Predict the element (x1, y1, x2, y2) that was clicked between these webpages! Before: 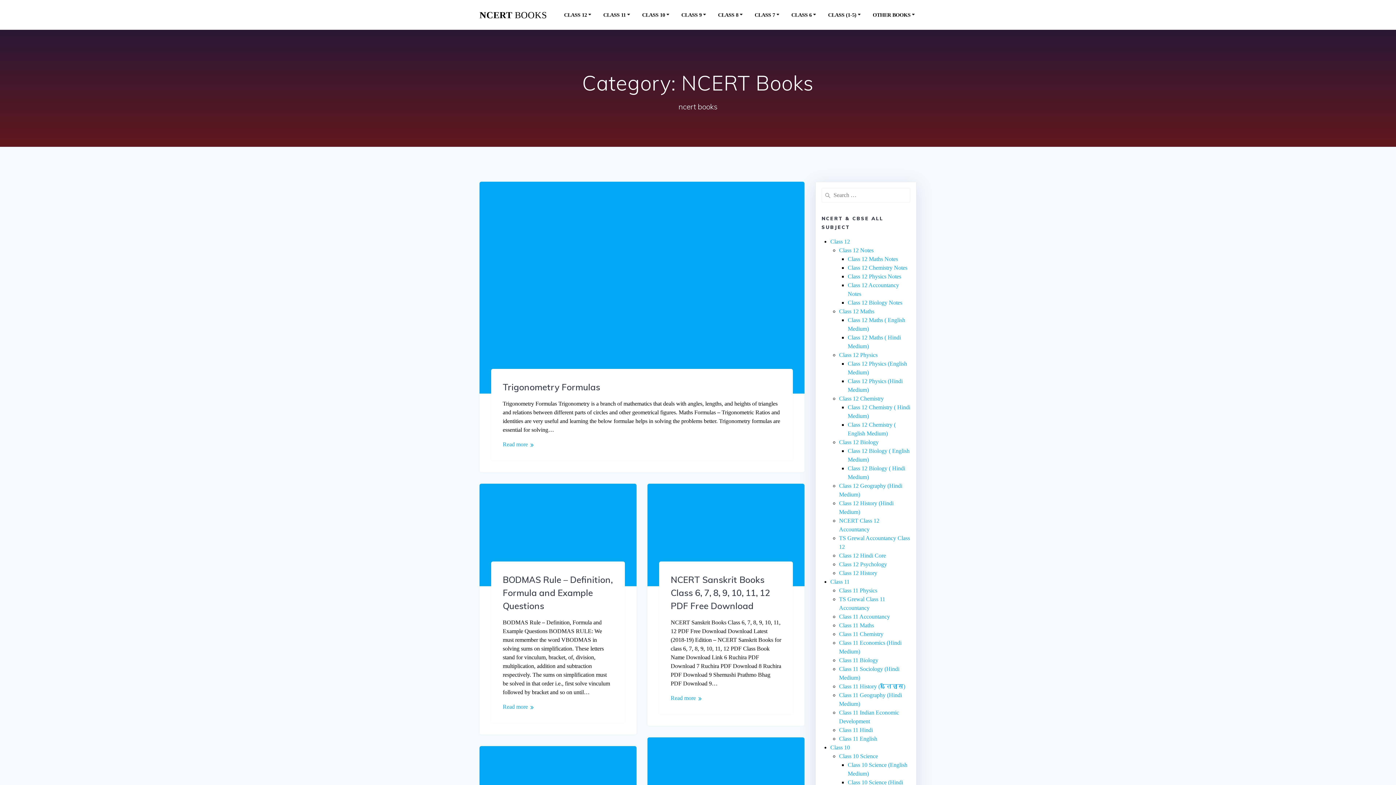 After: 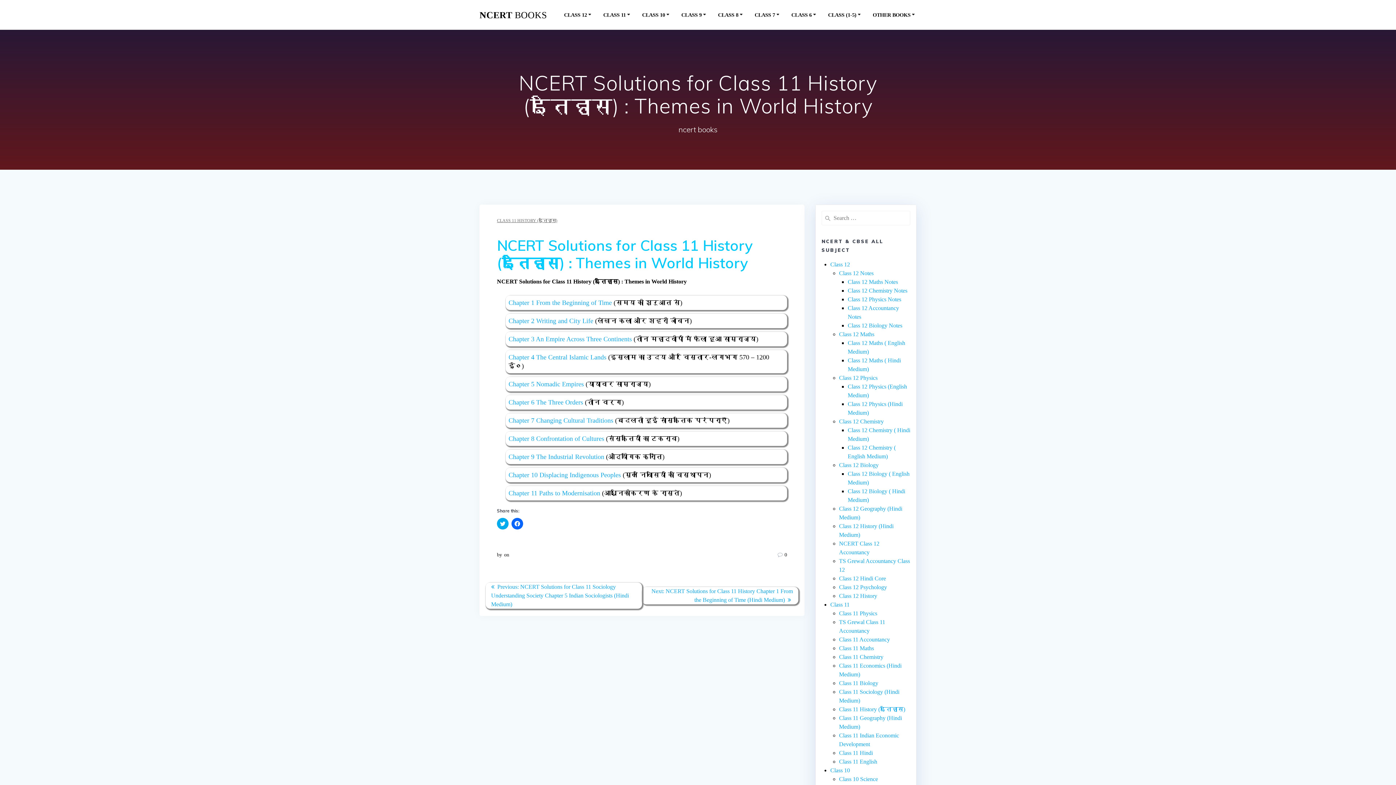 Action: label: Class 11 History (इतिहास) bbox: (839, 683, 905, 689)